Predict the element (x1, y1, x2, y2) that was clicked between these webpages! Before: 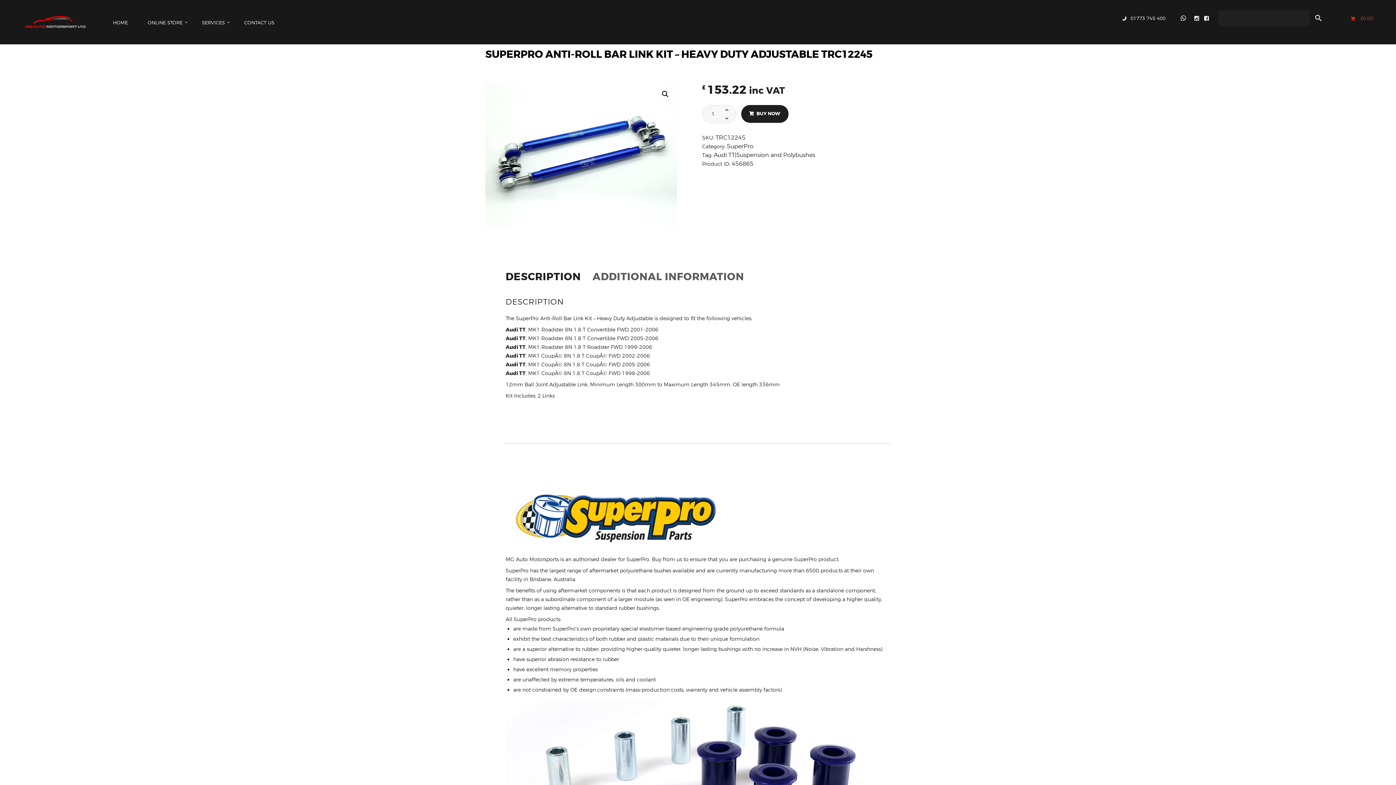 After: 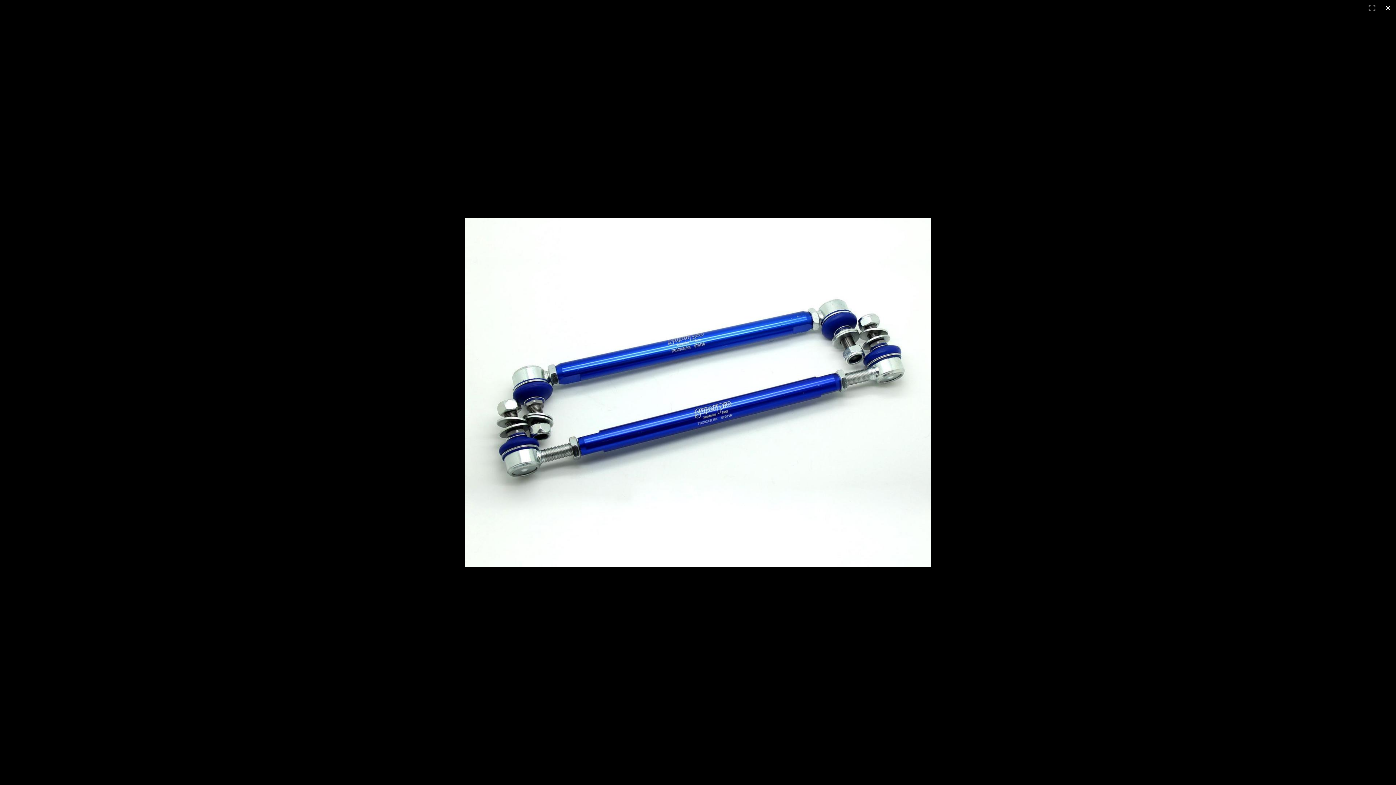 Action: bbox: (658, 87, 671, 100) label: View full-screen image gallery